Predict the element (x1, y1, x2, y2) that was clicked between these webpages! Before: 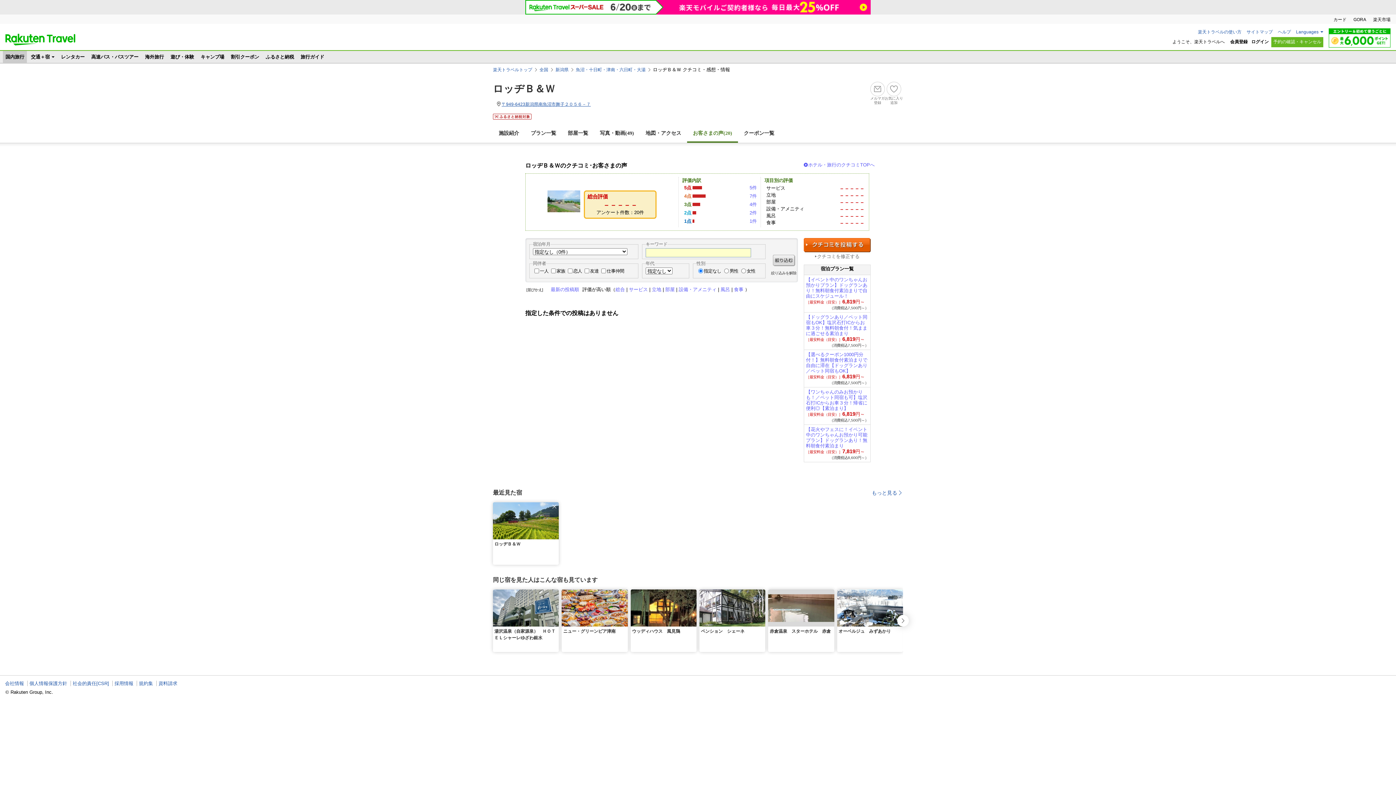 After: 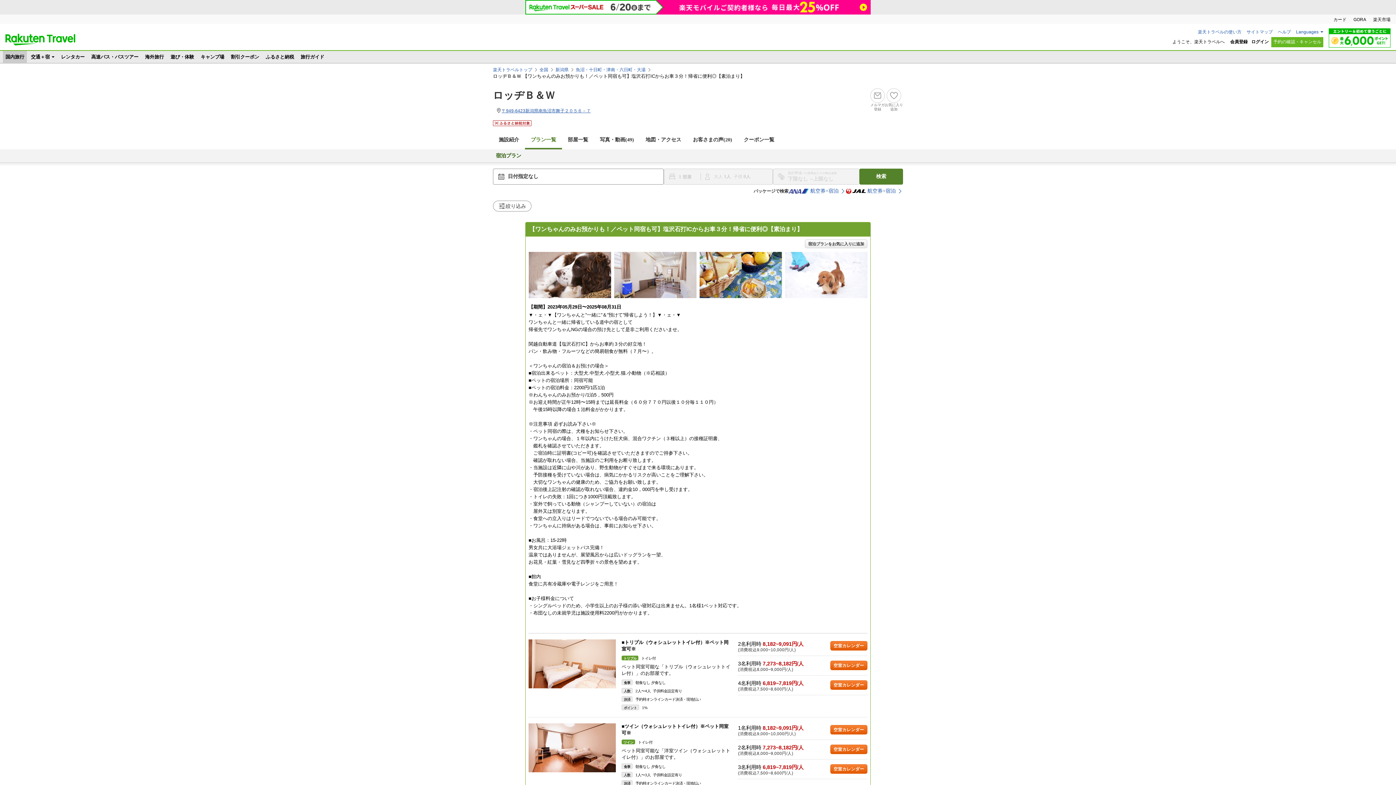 Action: bbox: (806, 389, 867, 411) label: 【ワンちゃんのみお預かりも！／ペット同宿も可】塩沢石打ICからお車３分！帰省に便利◎【素泊まり】